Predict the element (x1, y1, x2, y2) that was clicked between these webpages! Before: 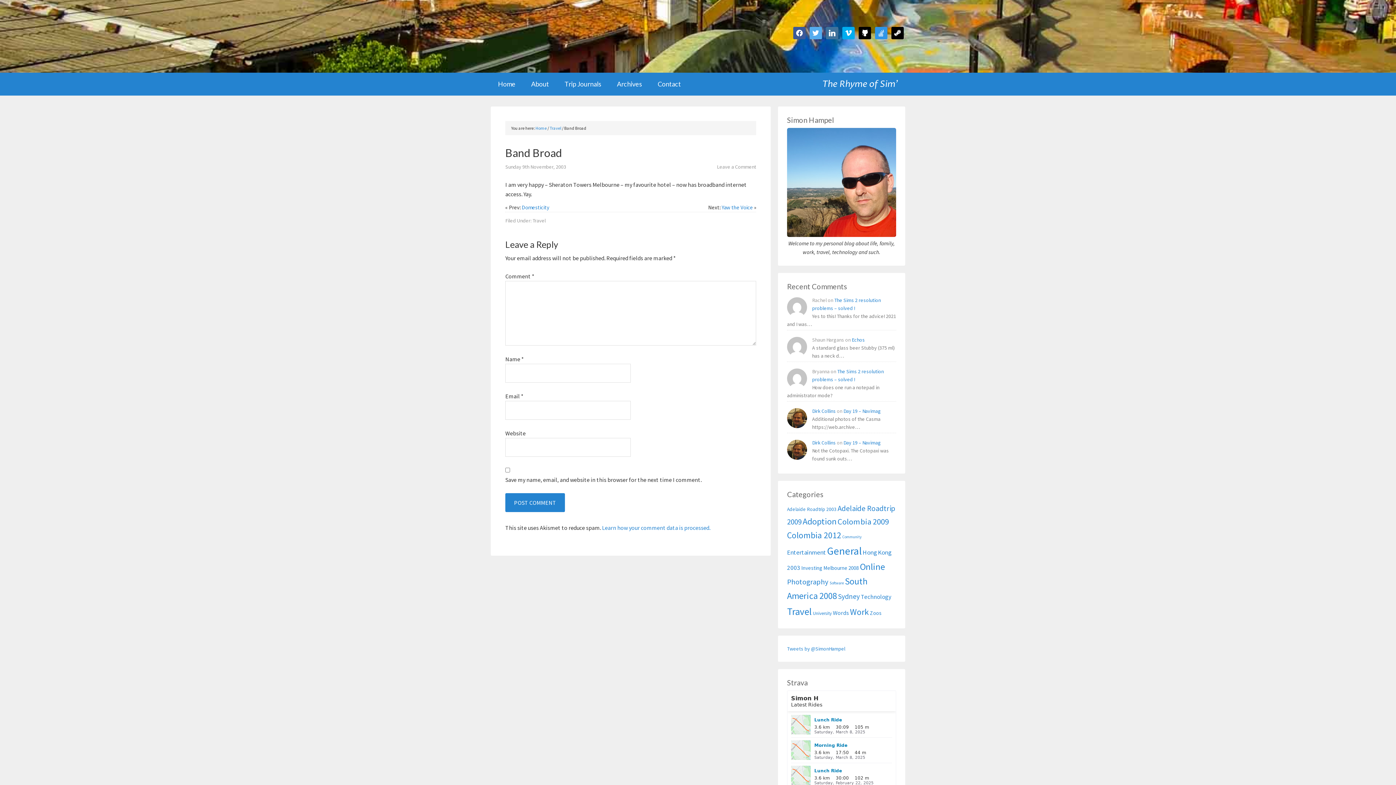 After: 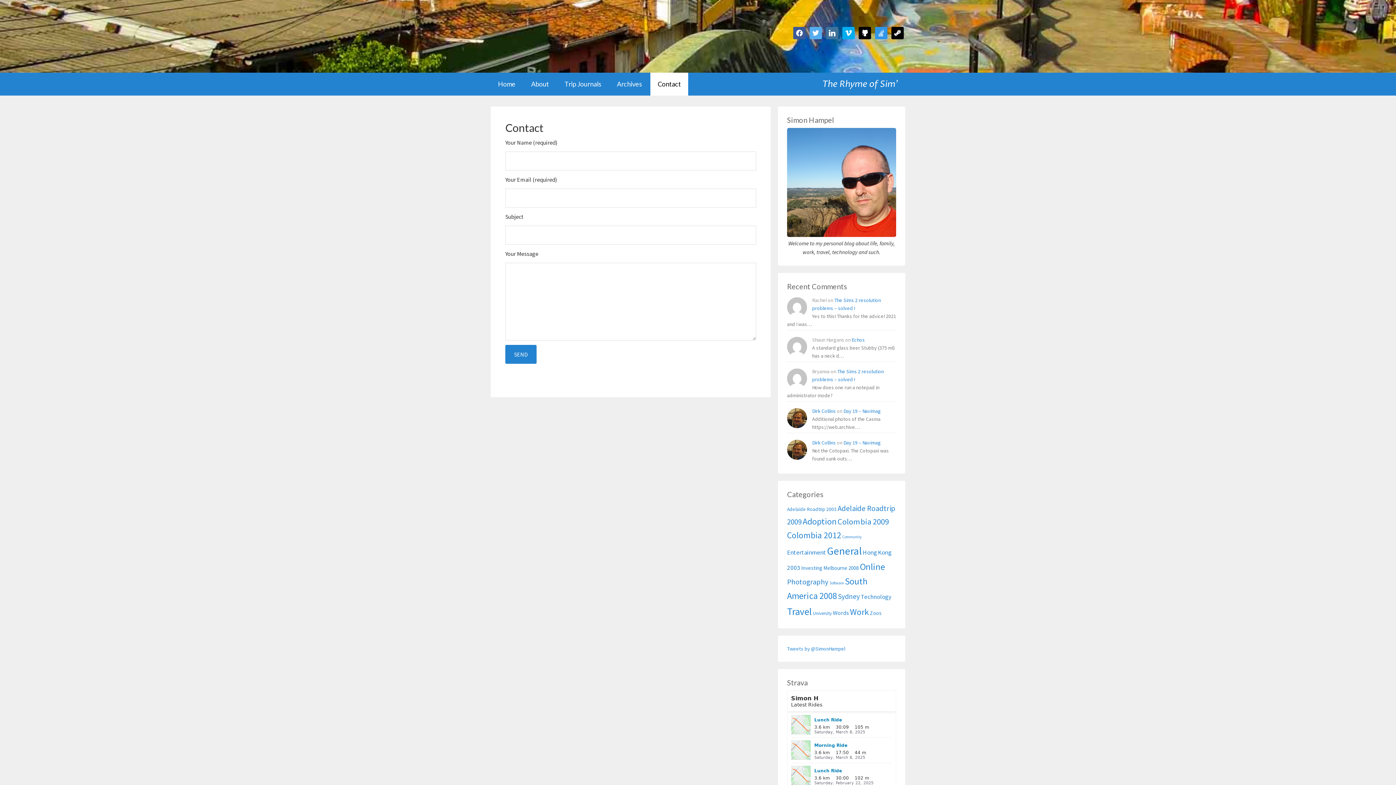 Action: bbox: (650, 72, 688, 95) label: Contact